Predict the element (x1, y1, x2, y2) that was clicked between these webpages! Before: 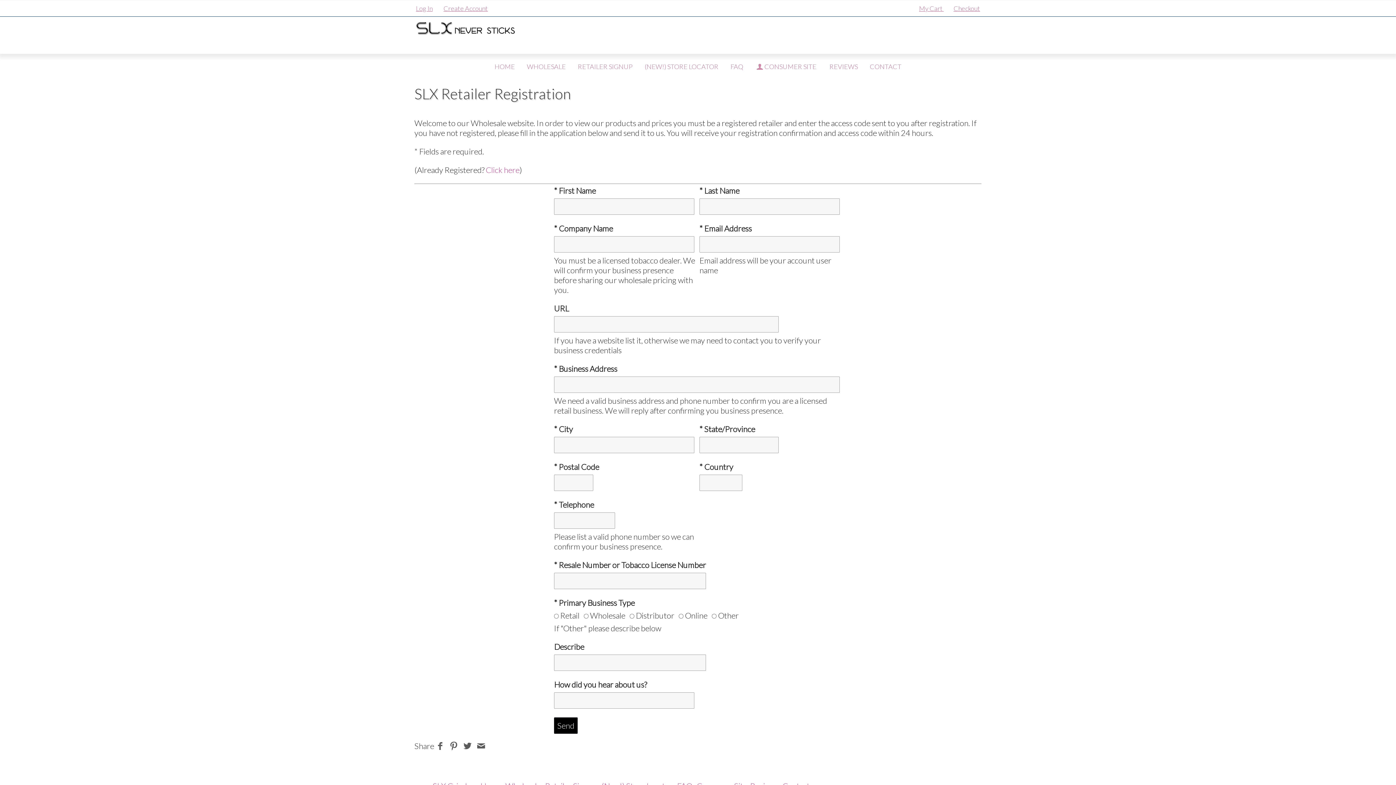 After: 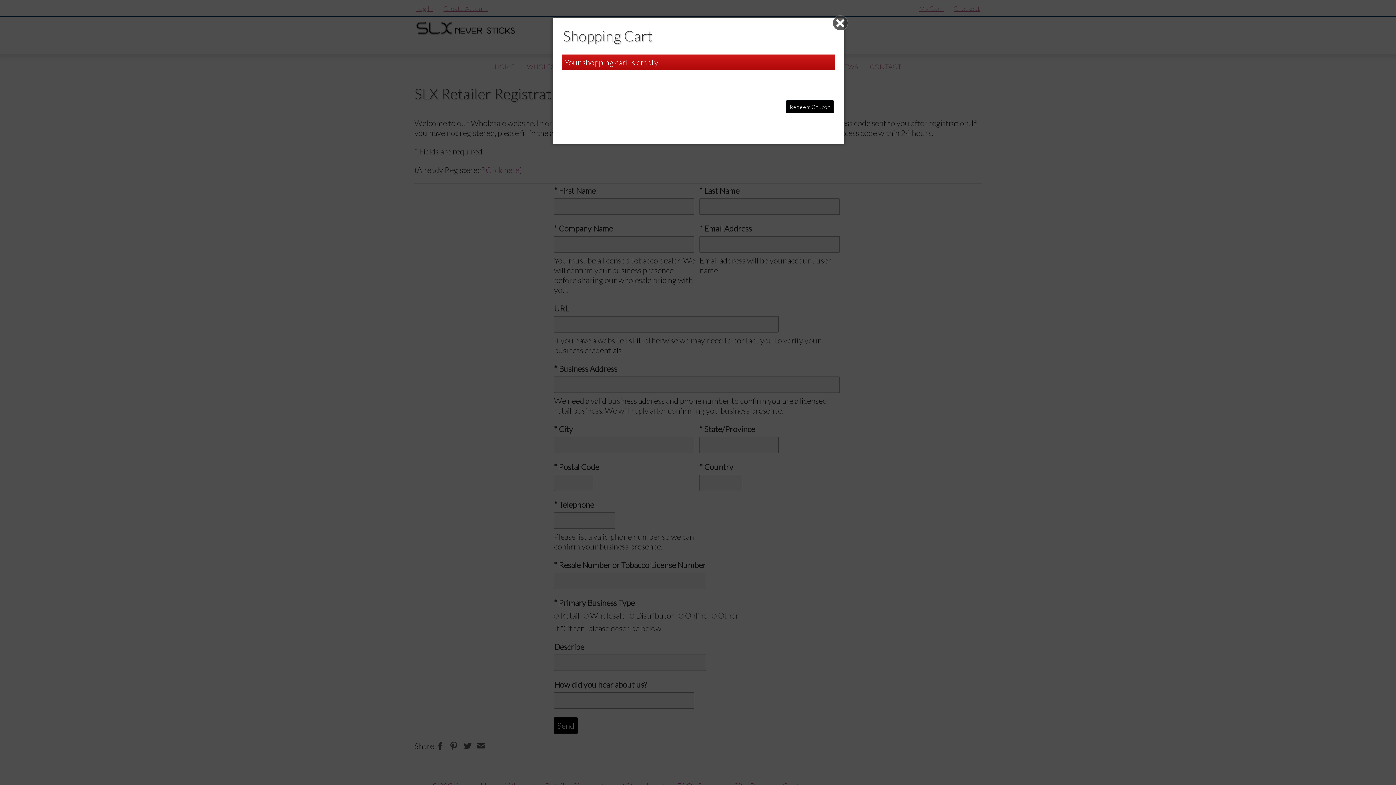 Action: bbox: (919, 4, 944, 12) label: My Cart 